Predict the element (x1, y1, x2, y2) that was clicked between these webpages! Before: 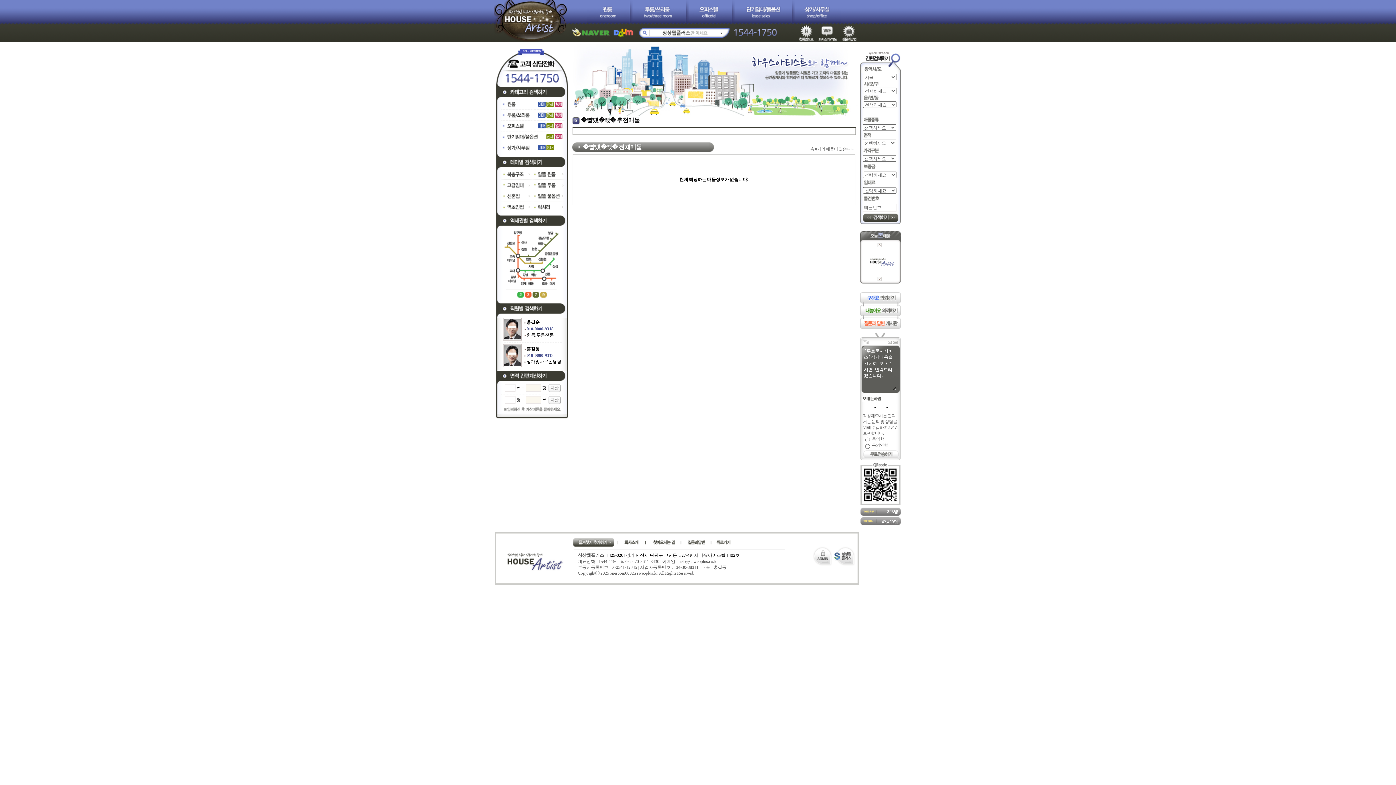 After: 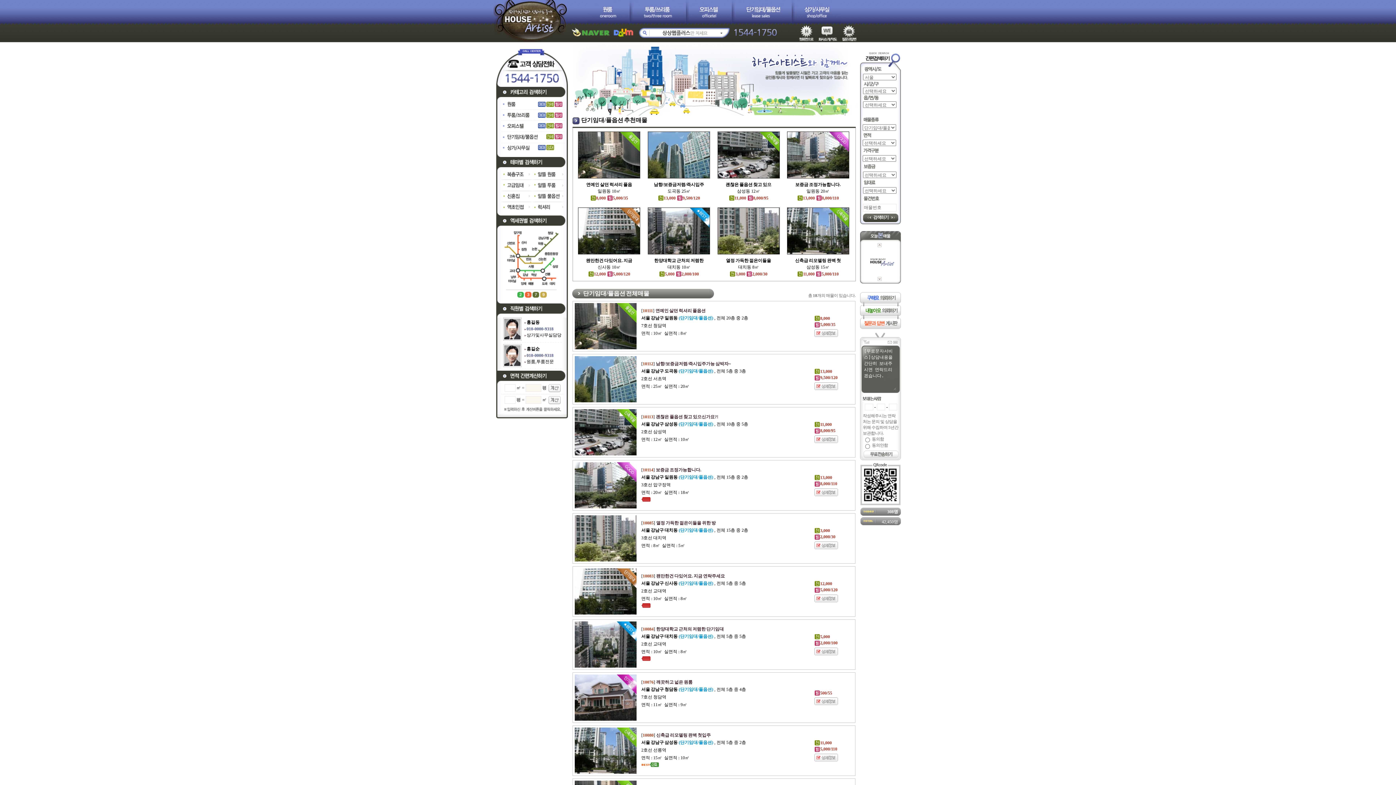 Action: bbox: (731, 19, 790, 24)